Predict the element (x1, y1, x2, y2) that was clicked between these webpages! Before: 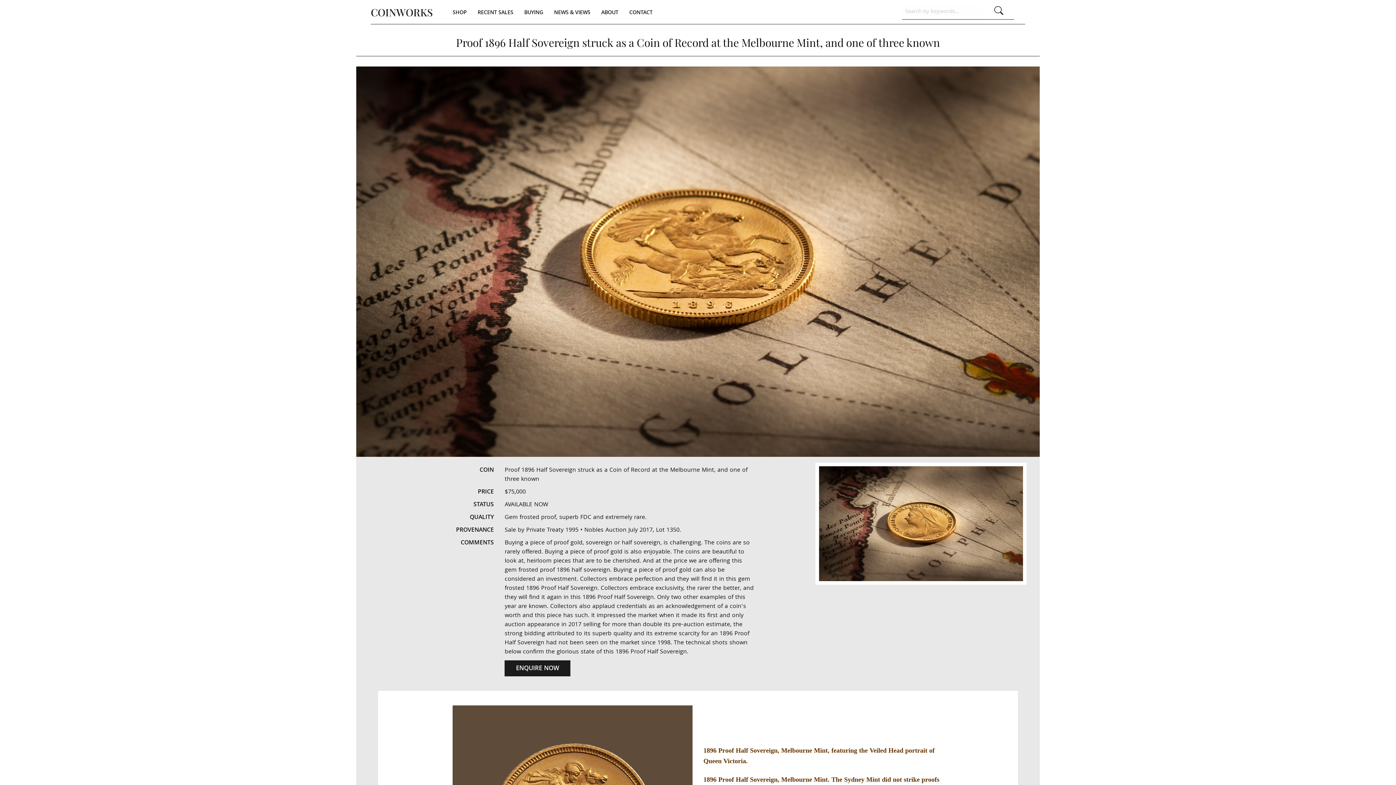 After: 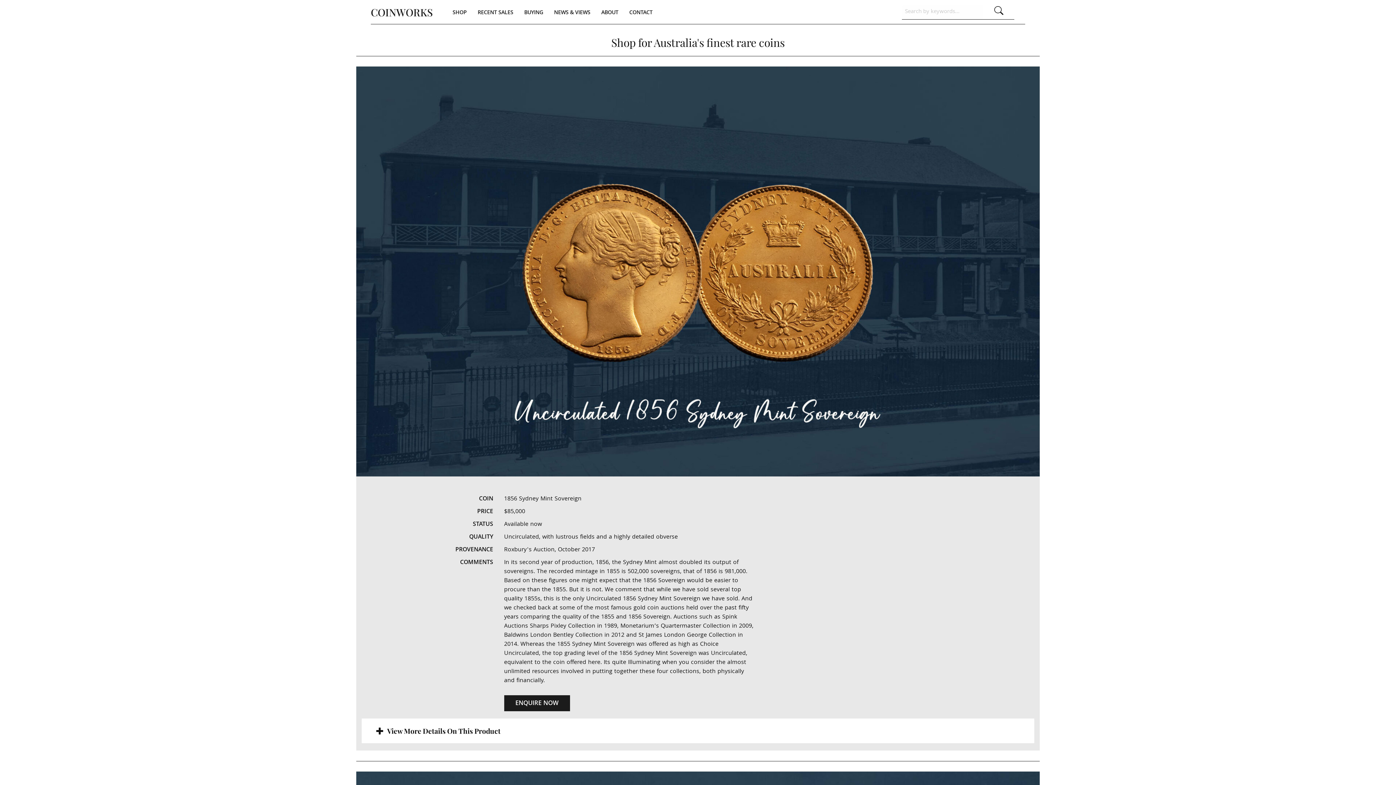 Action: label: BUYING bbox: (518, 5, 548, 20)